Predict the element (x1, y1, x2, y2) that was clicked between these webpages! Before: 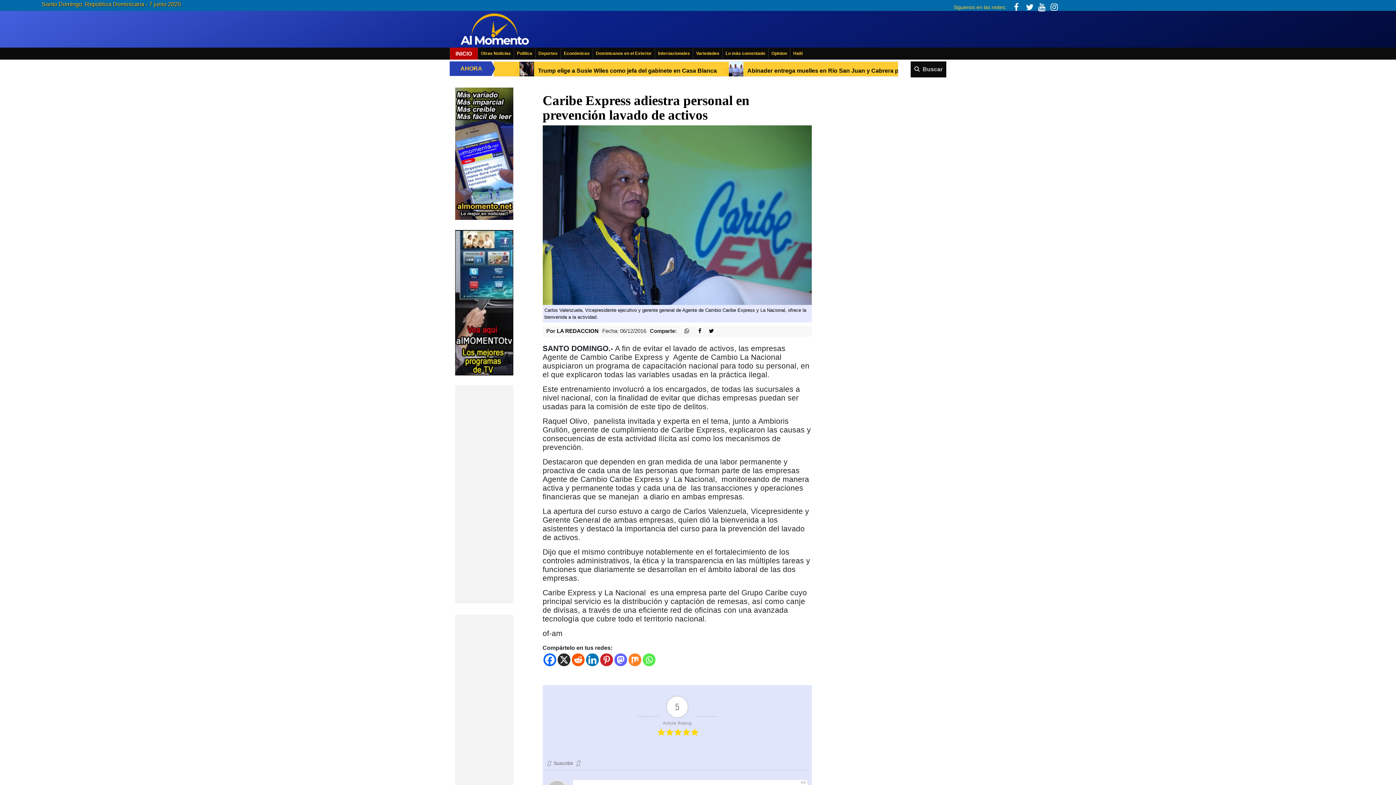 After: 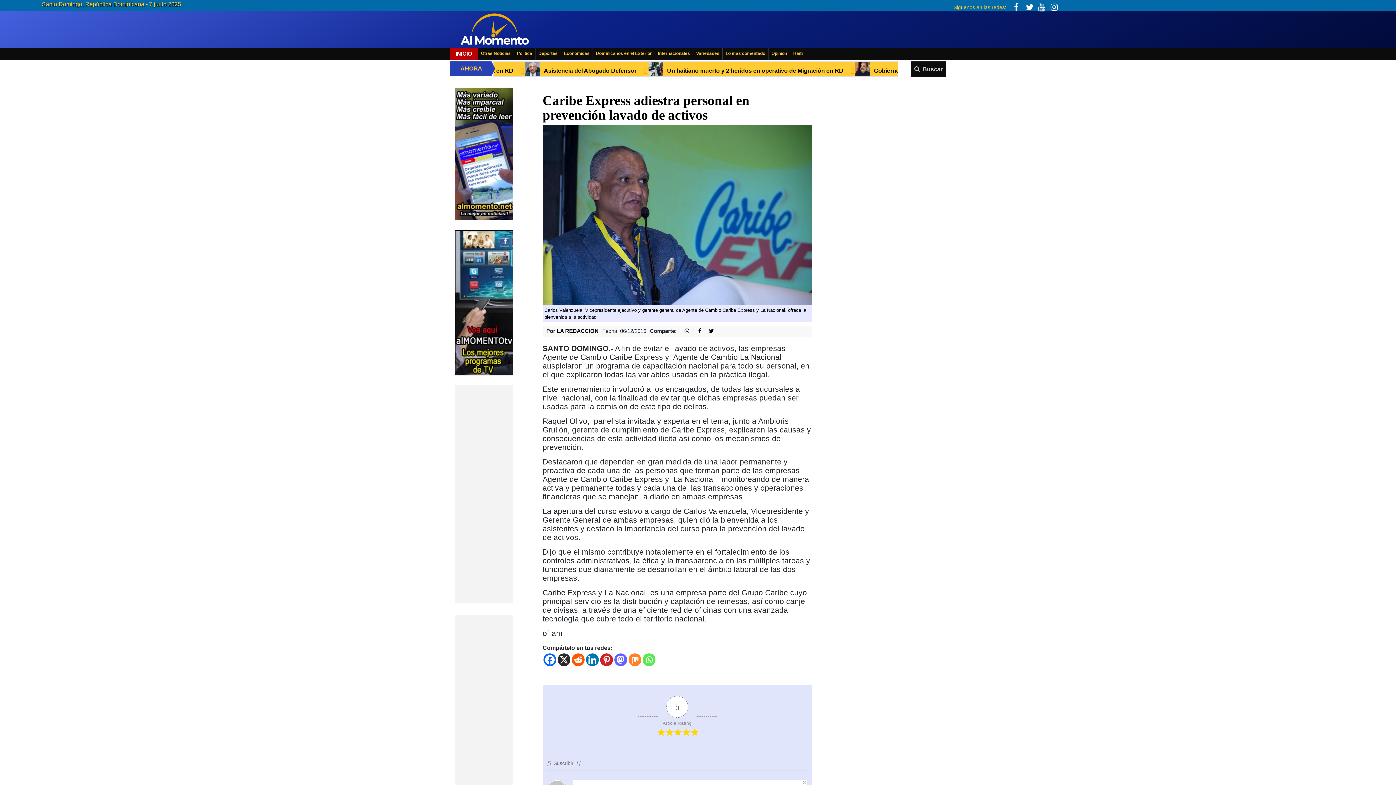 Action: bbox: (1026, 2, 1033, 12)